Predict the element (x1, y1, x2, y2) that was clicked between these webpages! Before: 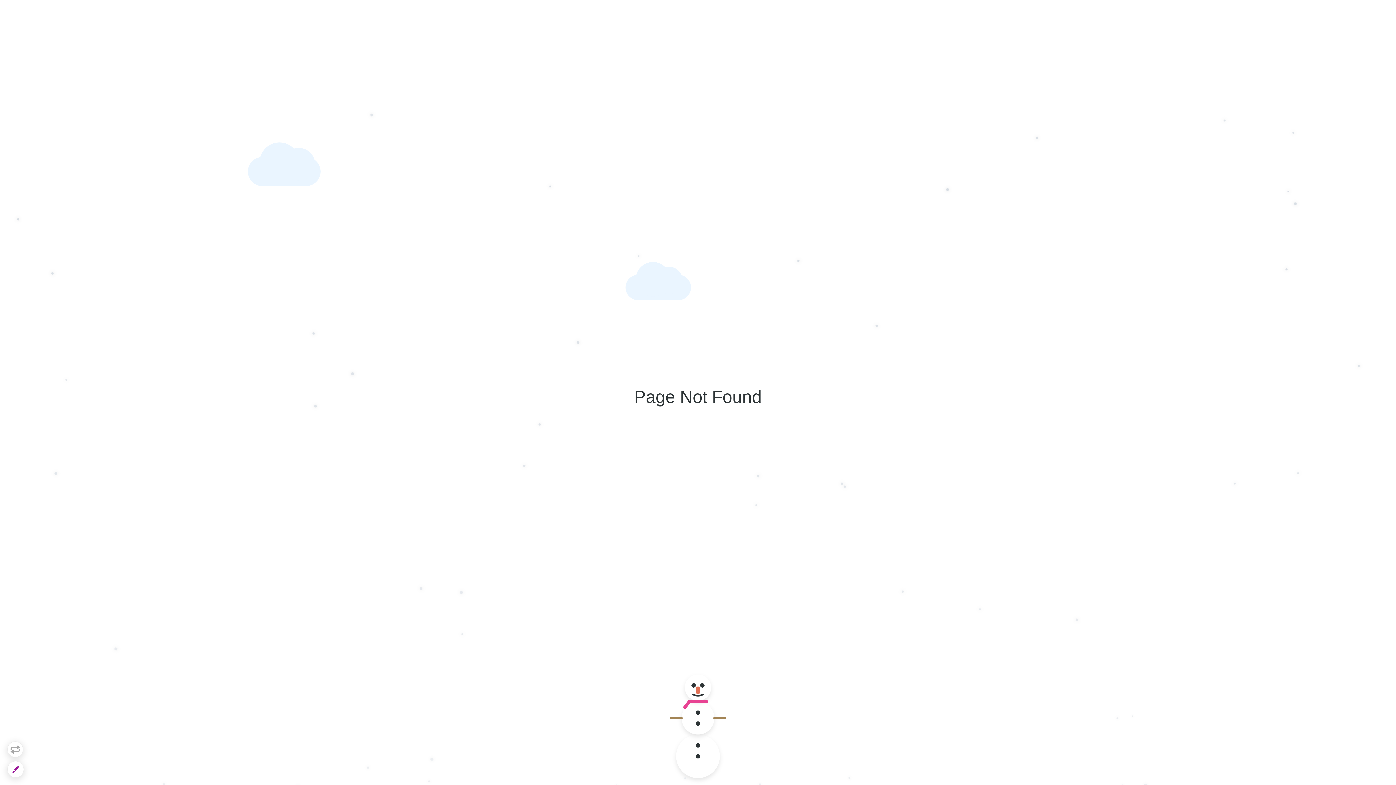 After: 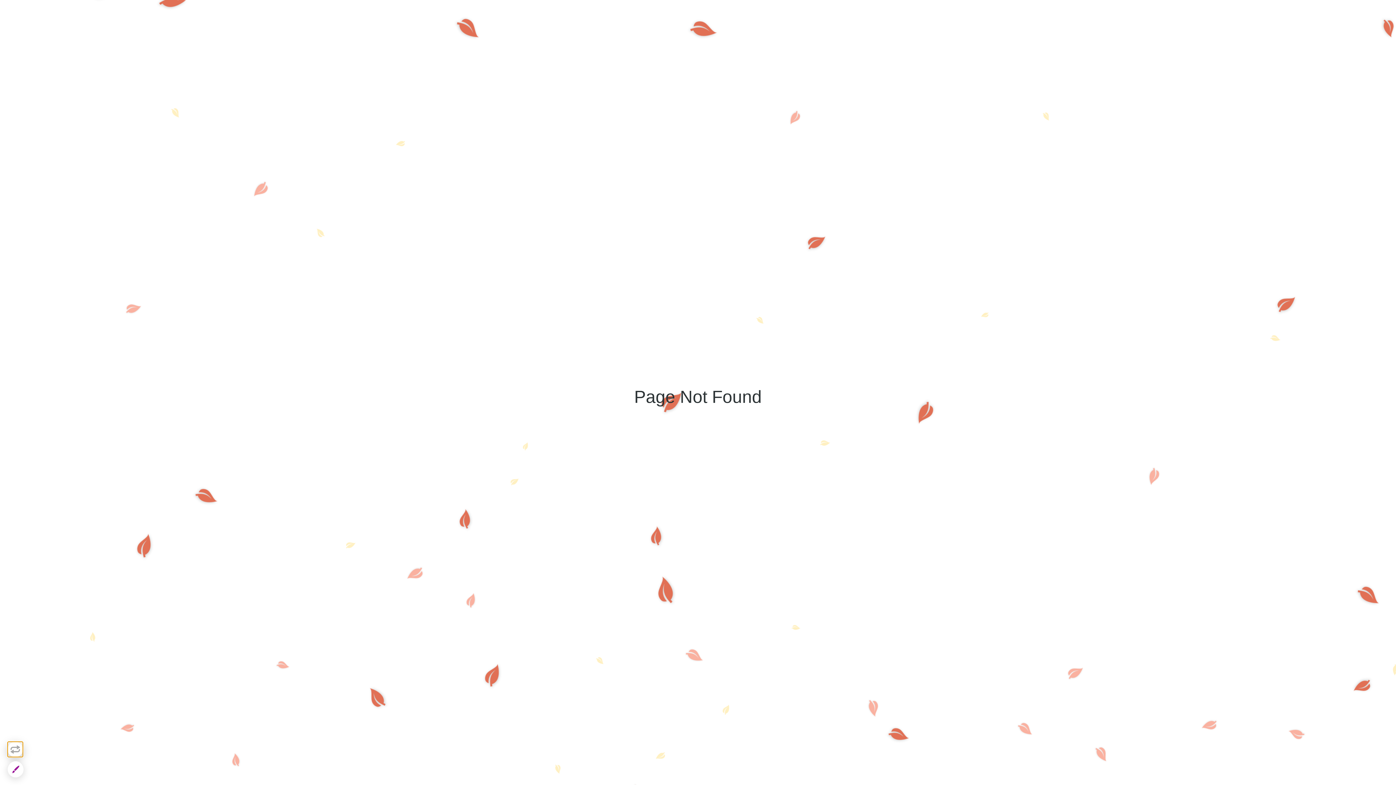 Action: bbox: (7, 741, 23, 757)